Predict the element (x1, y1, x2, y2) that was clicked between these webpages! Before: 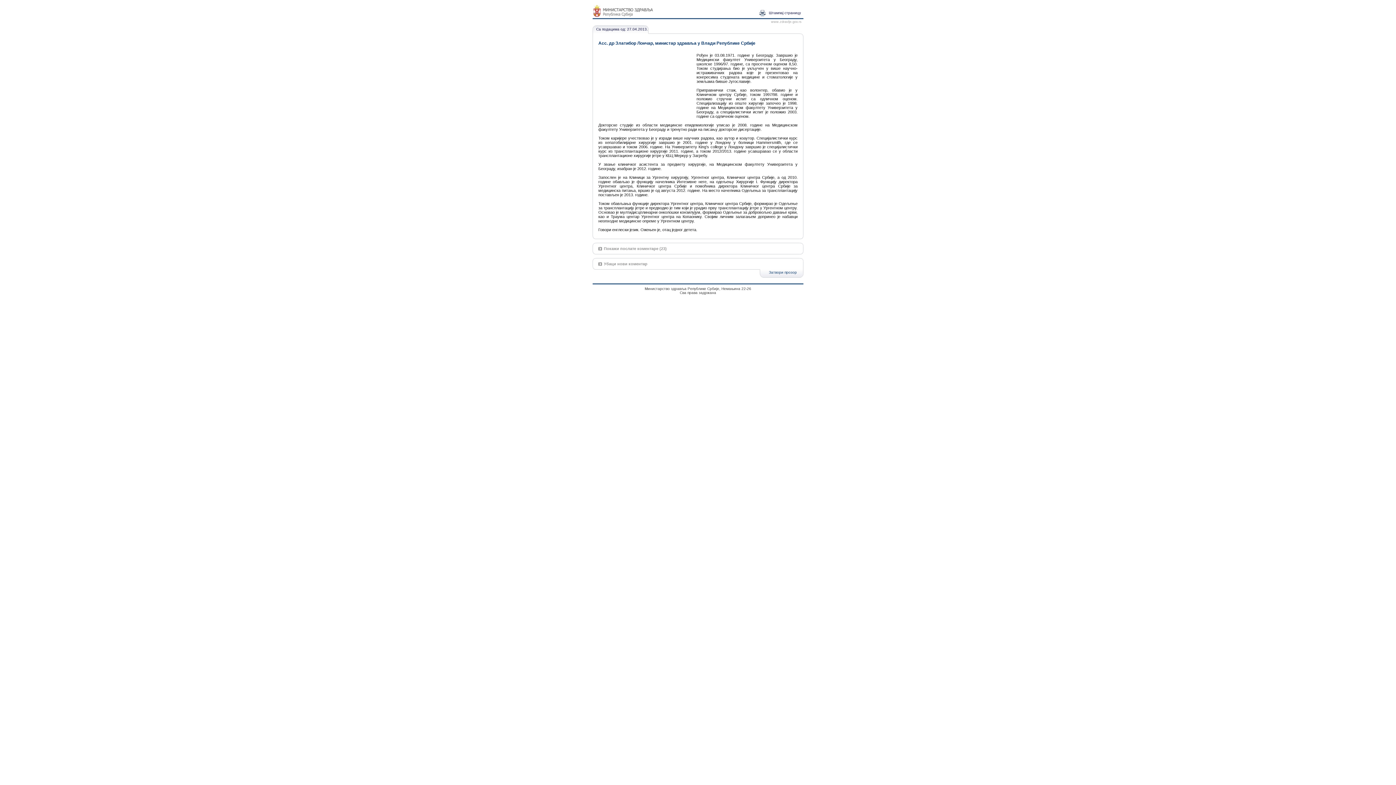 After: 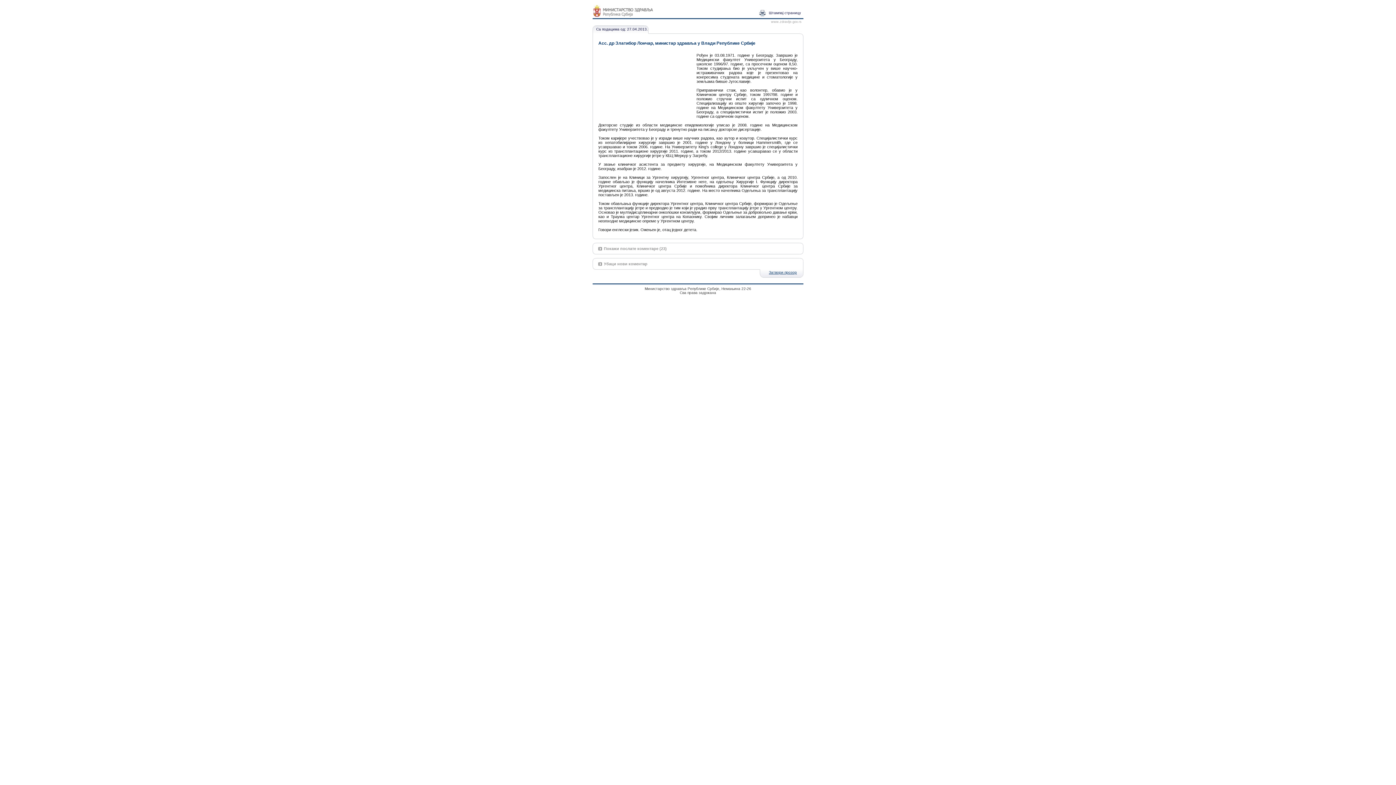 Action: bbox: (769, 270, 797, 274) label: Затвори прозор